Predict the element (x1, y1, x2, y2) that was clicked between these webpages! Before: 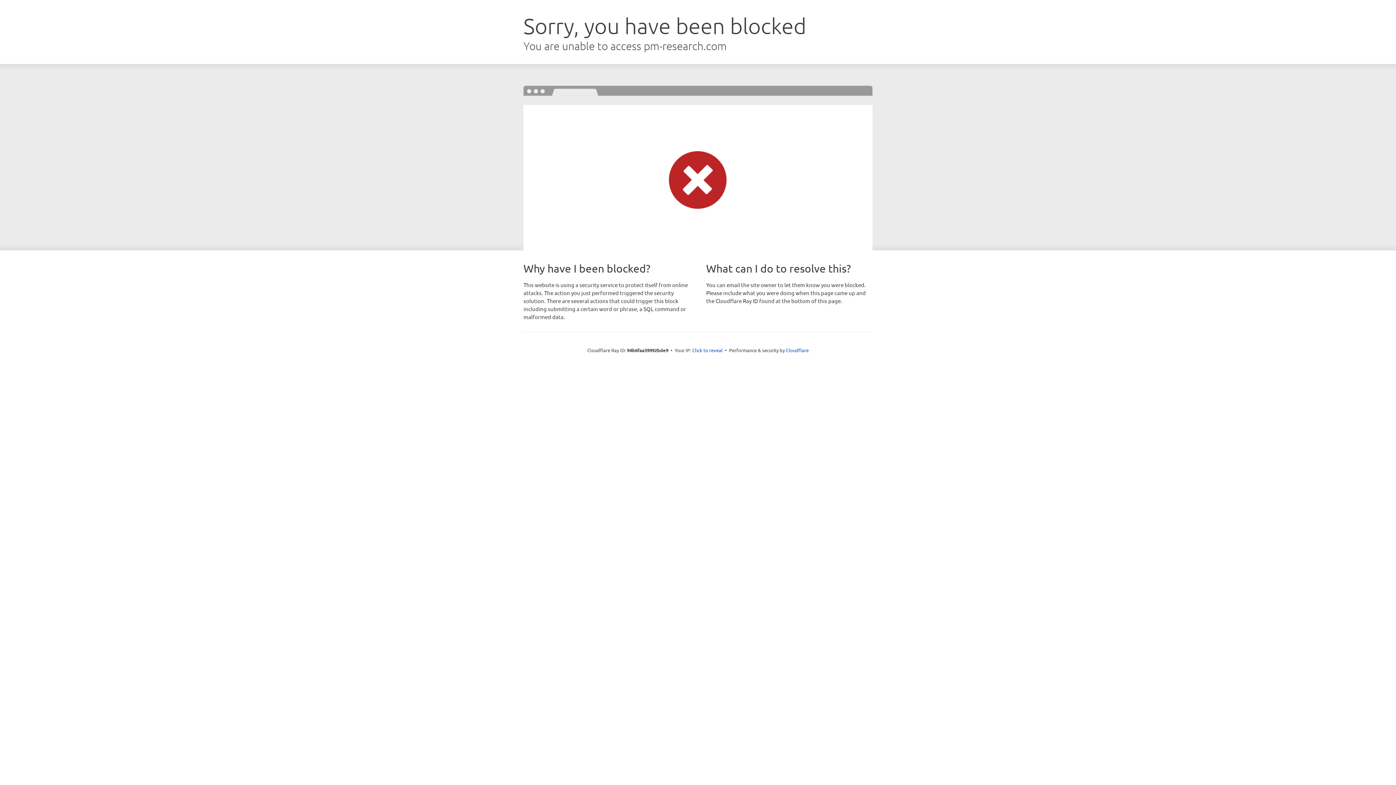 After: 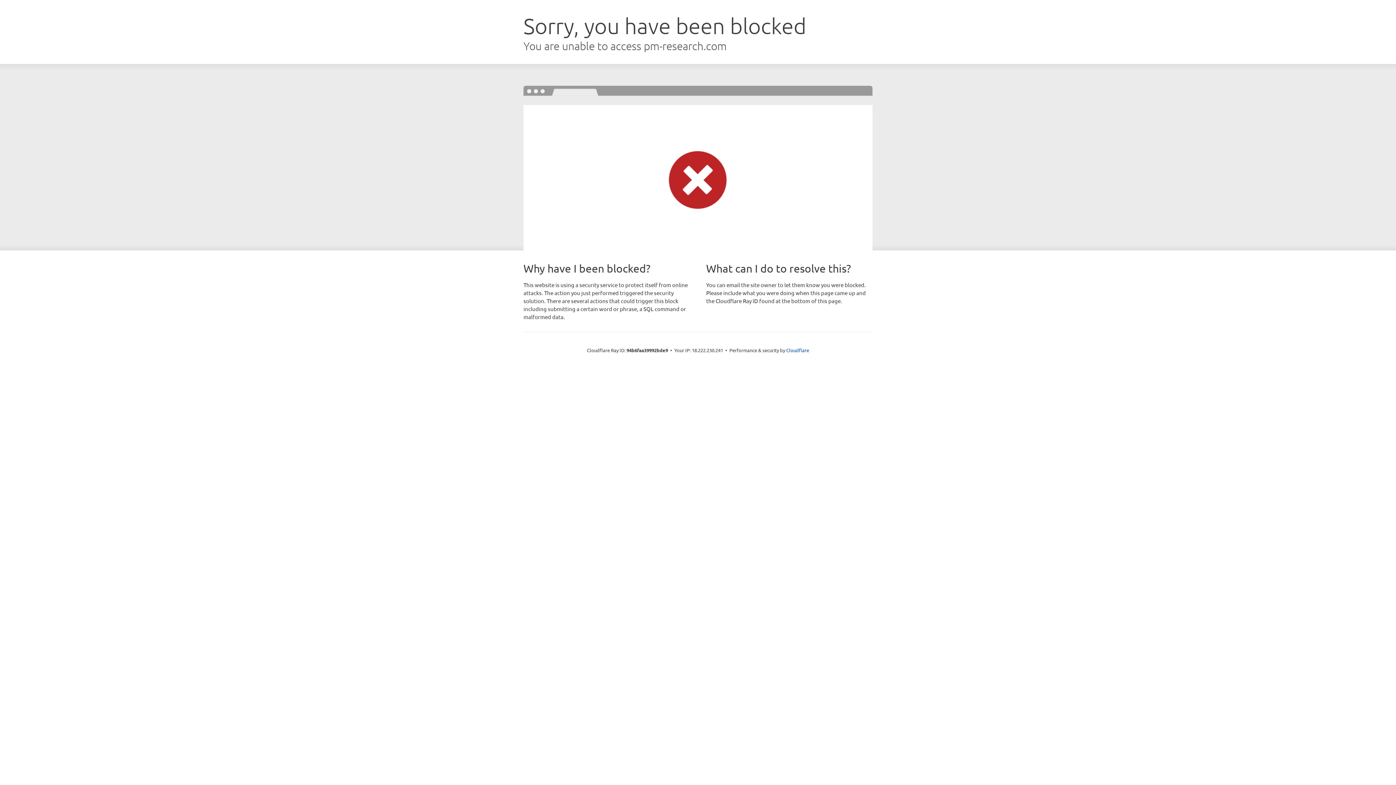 Action: bbox: (692, 346, 722, 353) label: Click to reveal